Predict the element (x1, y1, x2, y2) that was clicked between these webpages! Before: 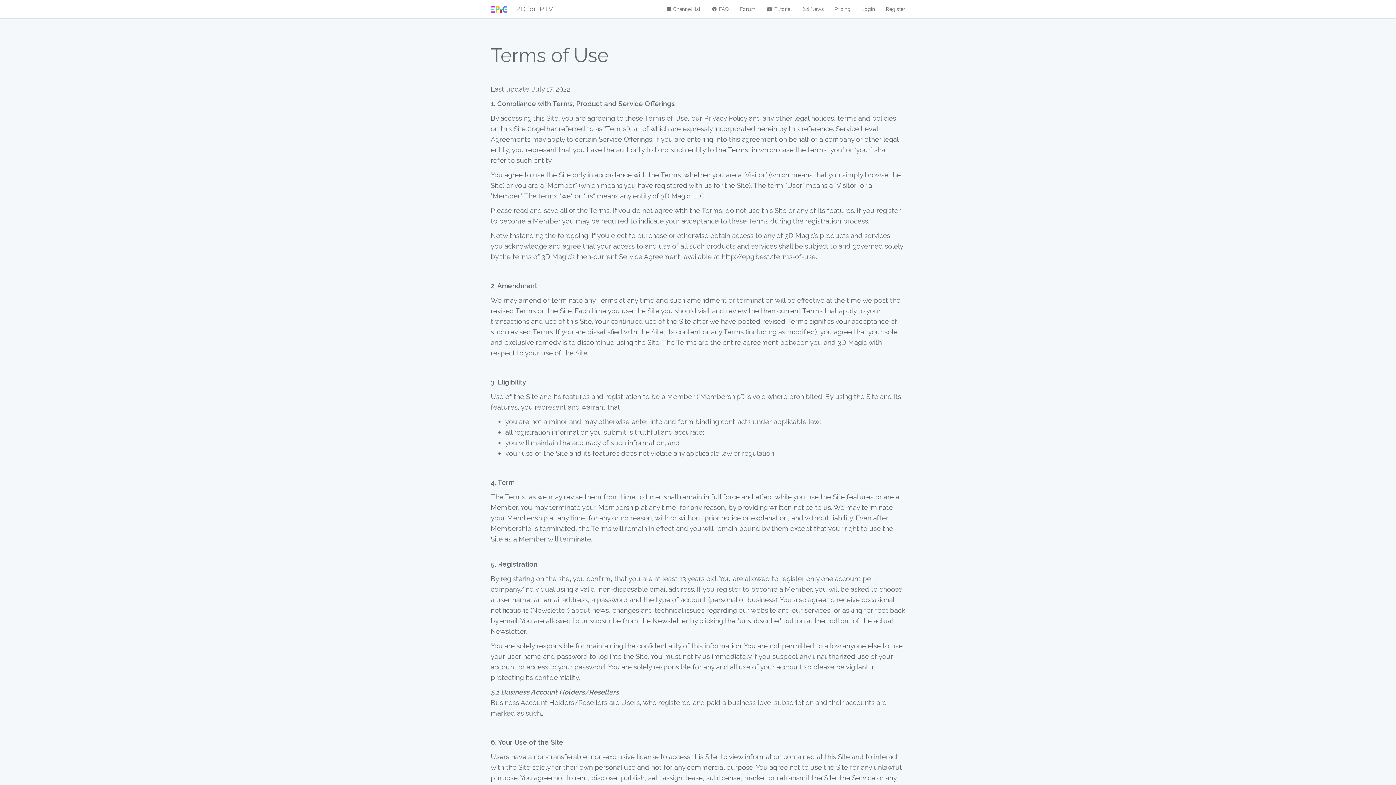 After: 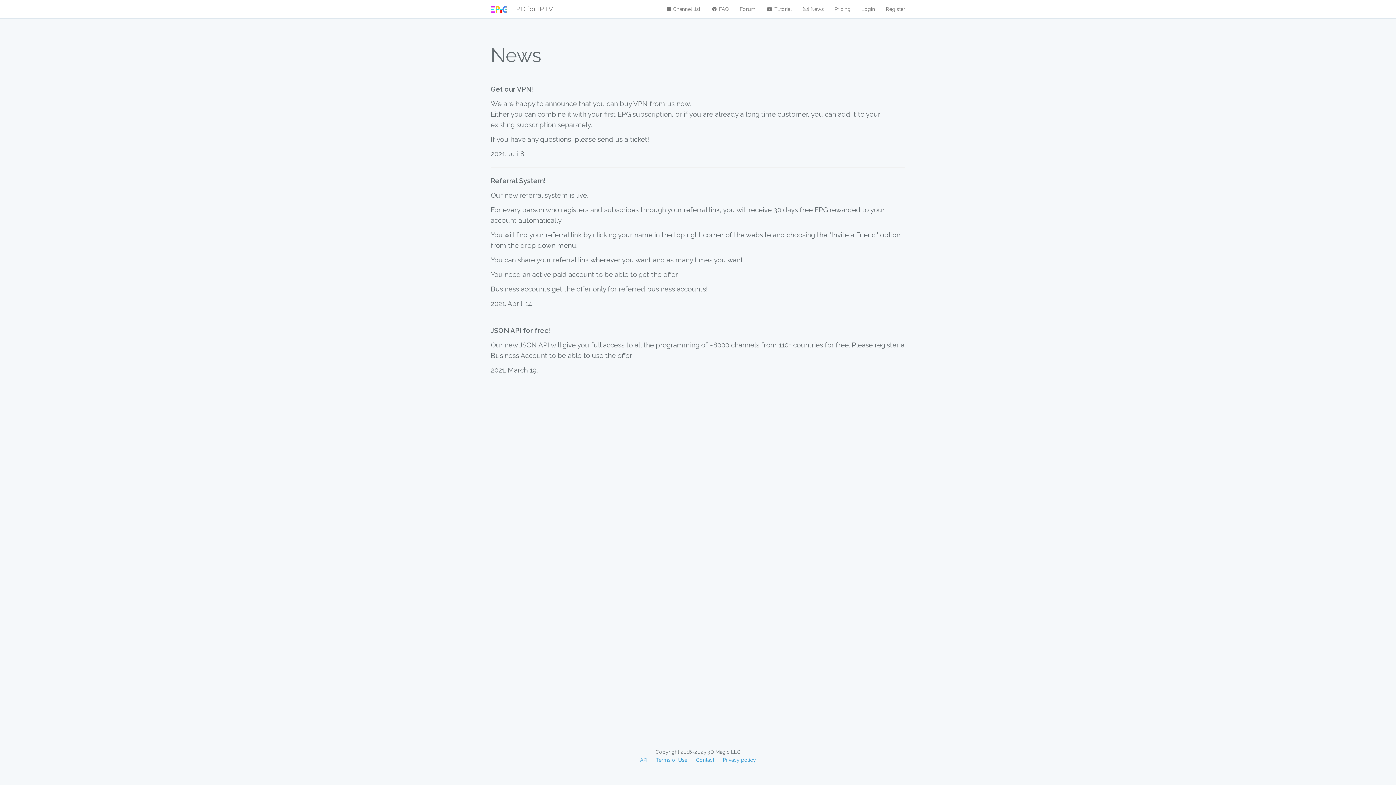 Action: bbox: (797, 0, 829, 18) label:  News